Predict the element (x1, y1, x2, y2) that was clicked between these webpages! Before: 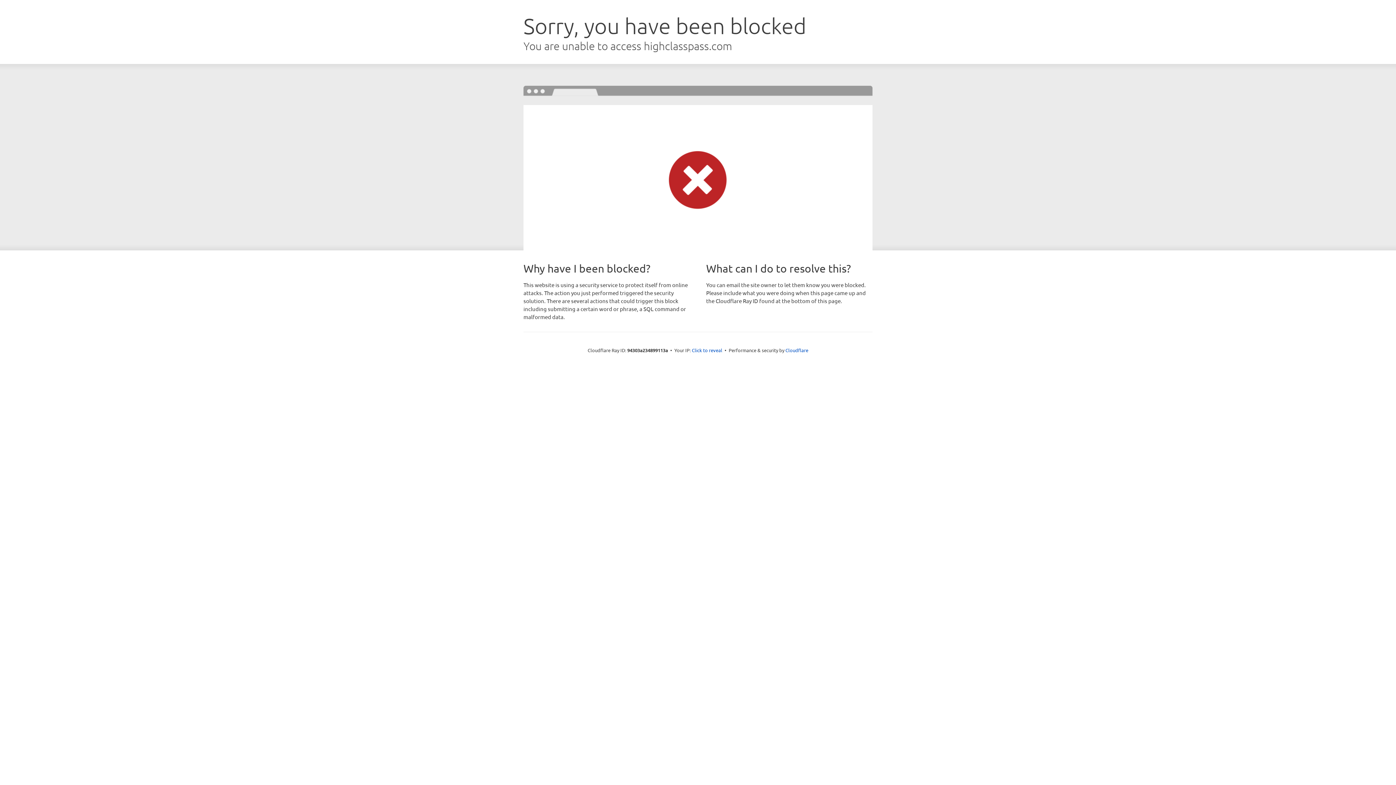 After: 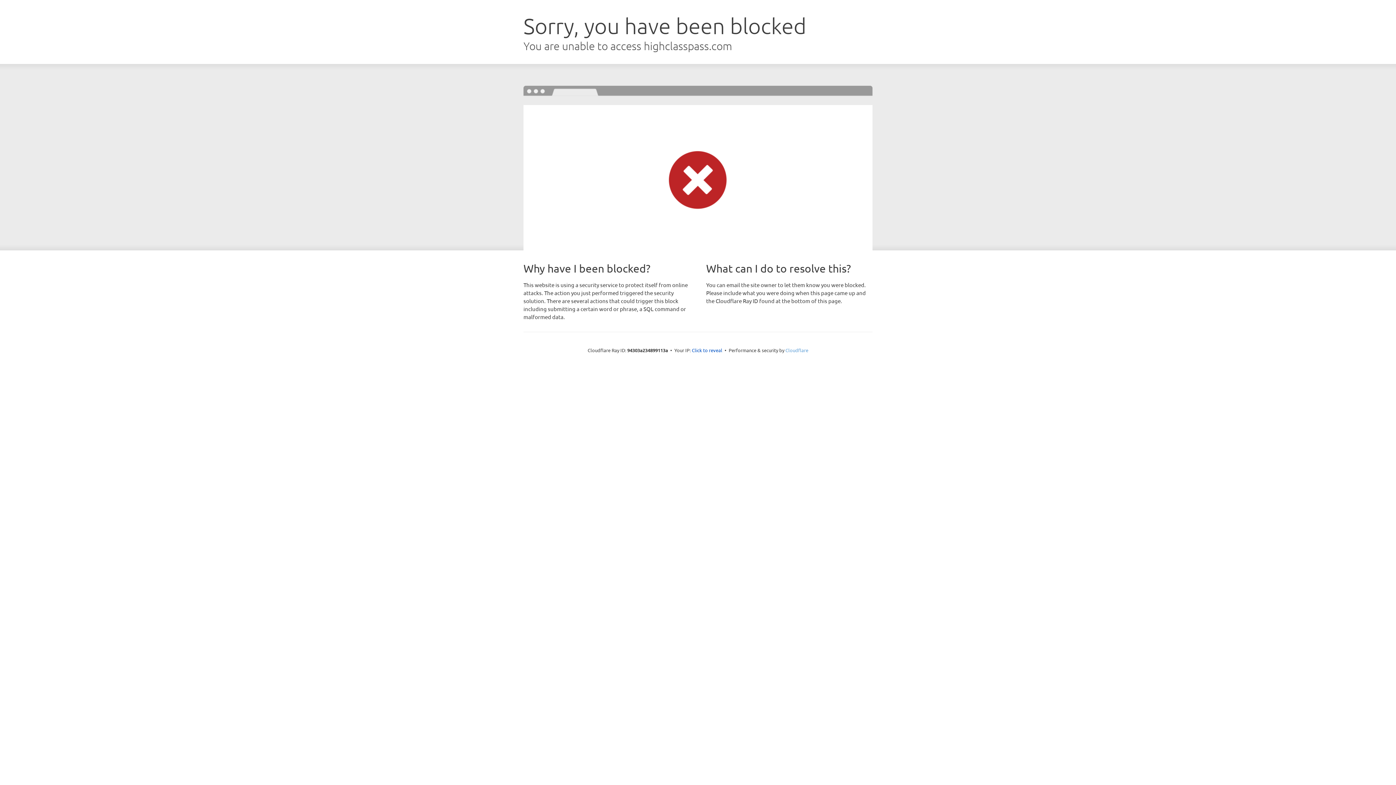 Action: label: Cloudflare bbox: (785, 347, 808, 353)